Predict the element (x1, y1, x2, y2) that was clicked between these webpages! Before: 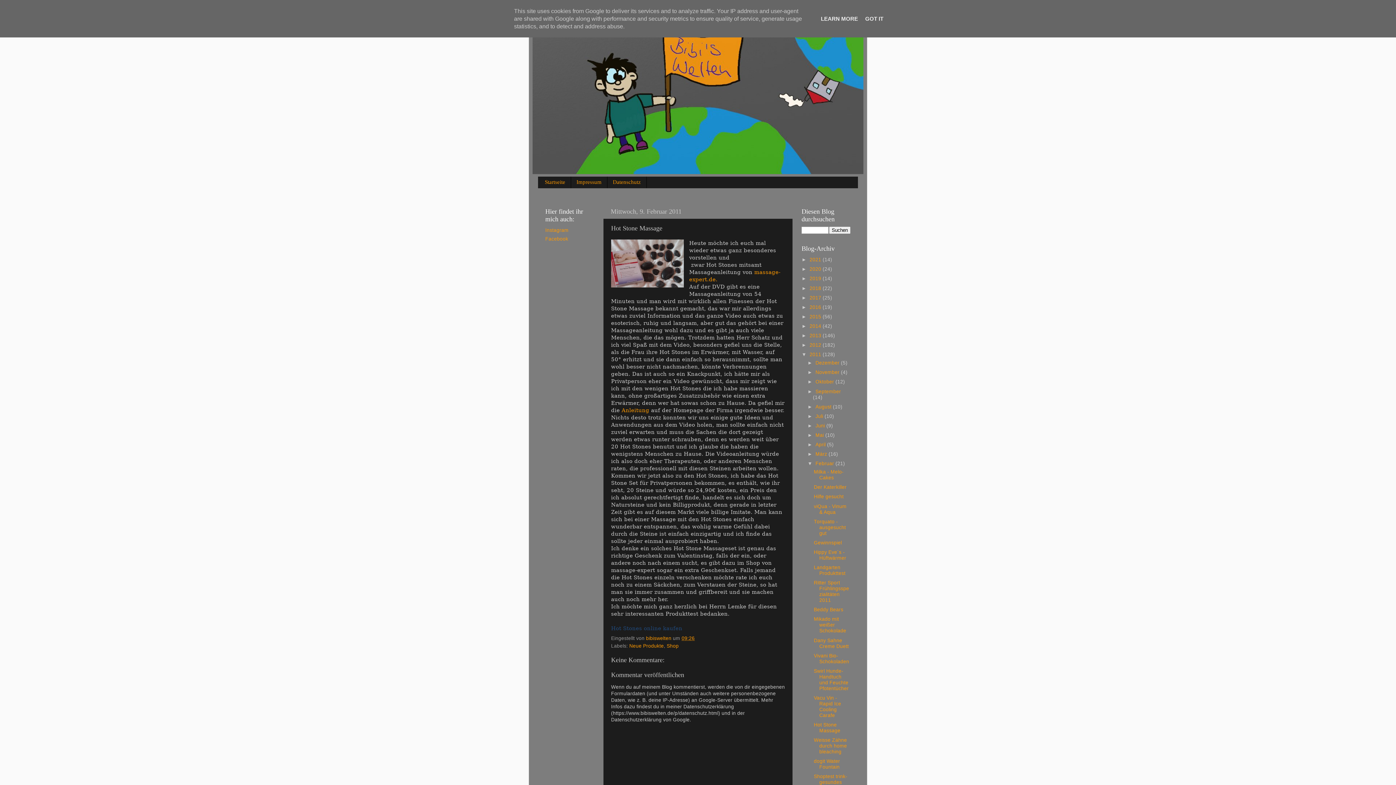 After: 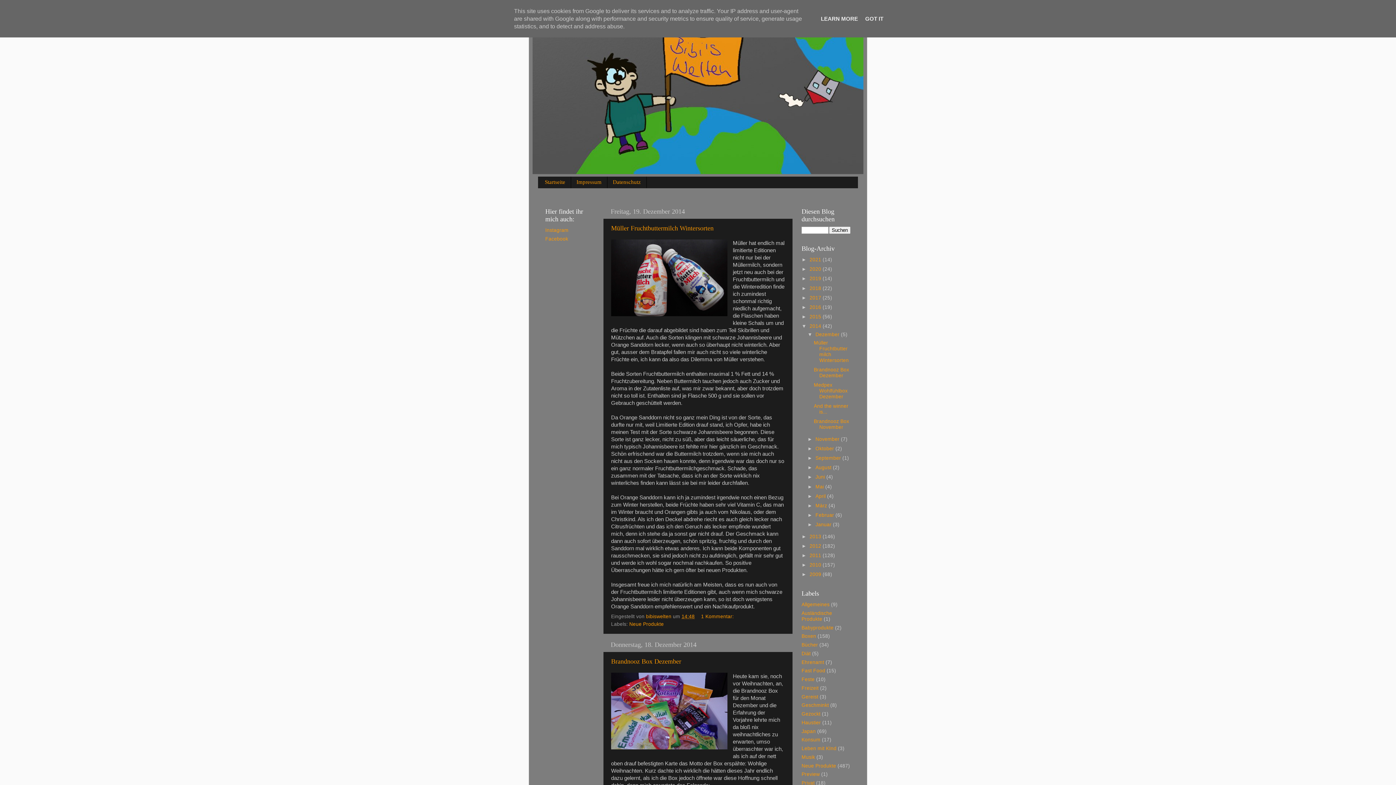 Action: bbox: (809, 323, 822, 329) label: 2014 